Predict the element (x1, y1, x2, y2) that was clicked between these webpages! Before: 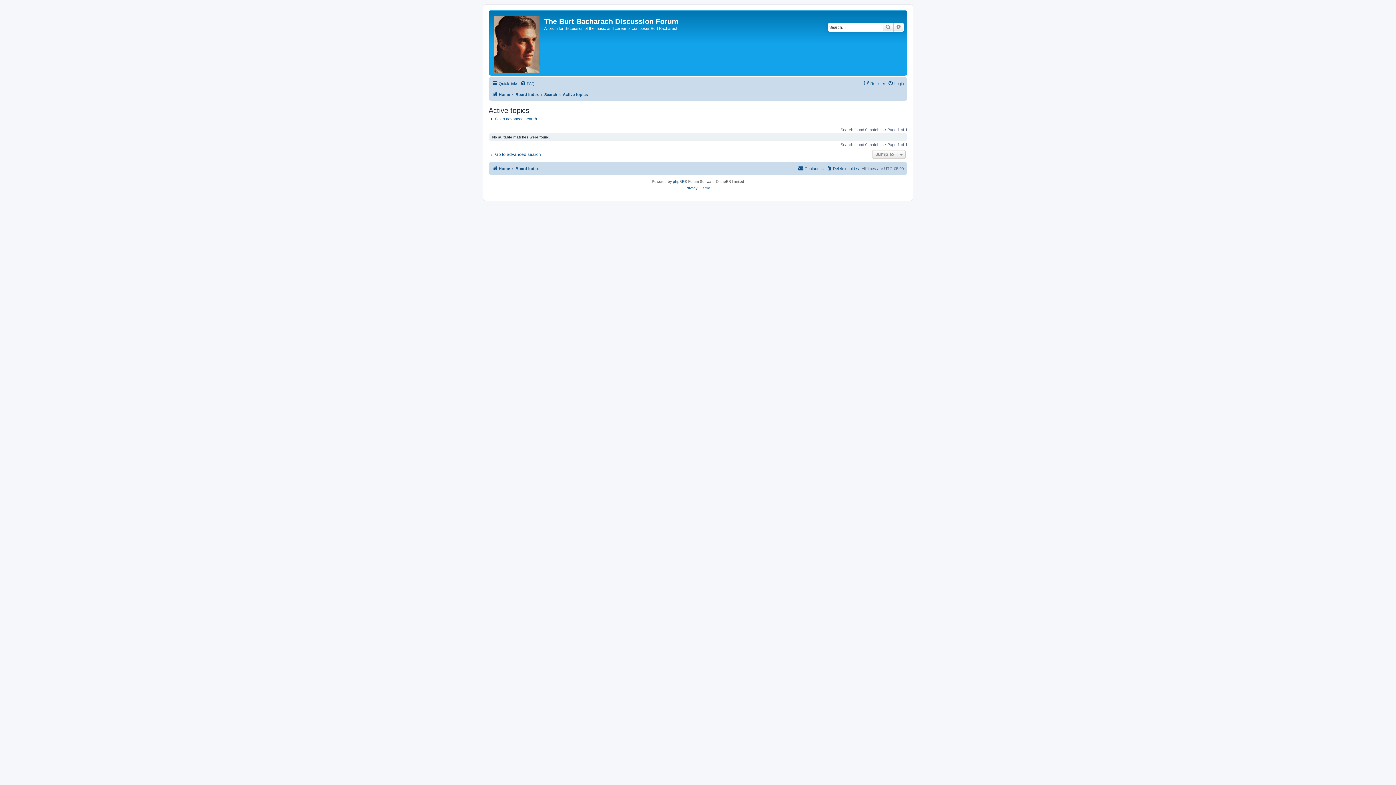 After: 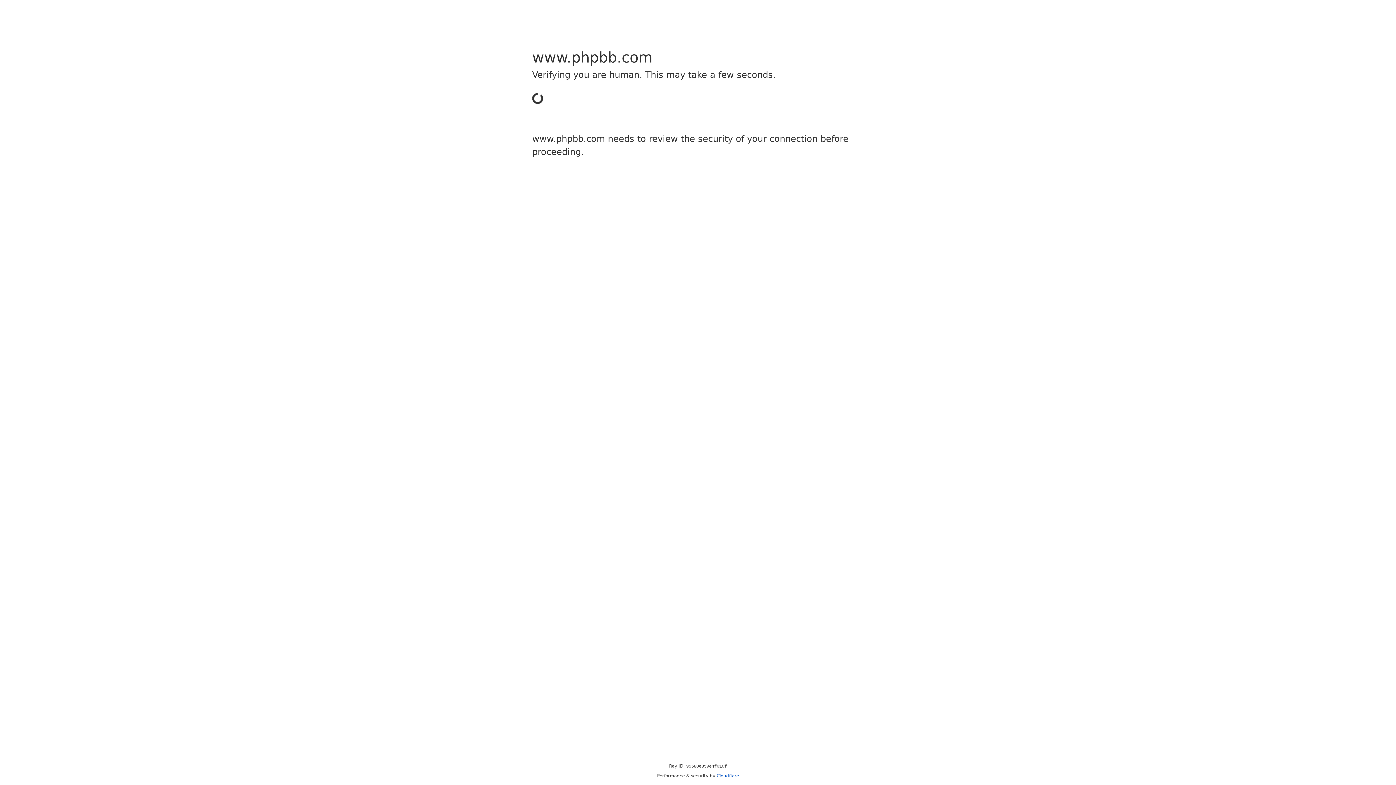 Action: bbox: (673, 178, 684, 184) label: phpBB